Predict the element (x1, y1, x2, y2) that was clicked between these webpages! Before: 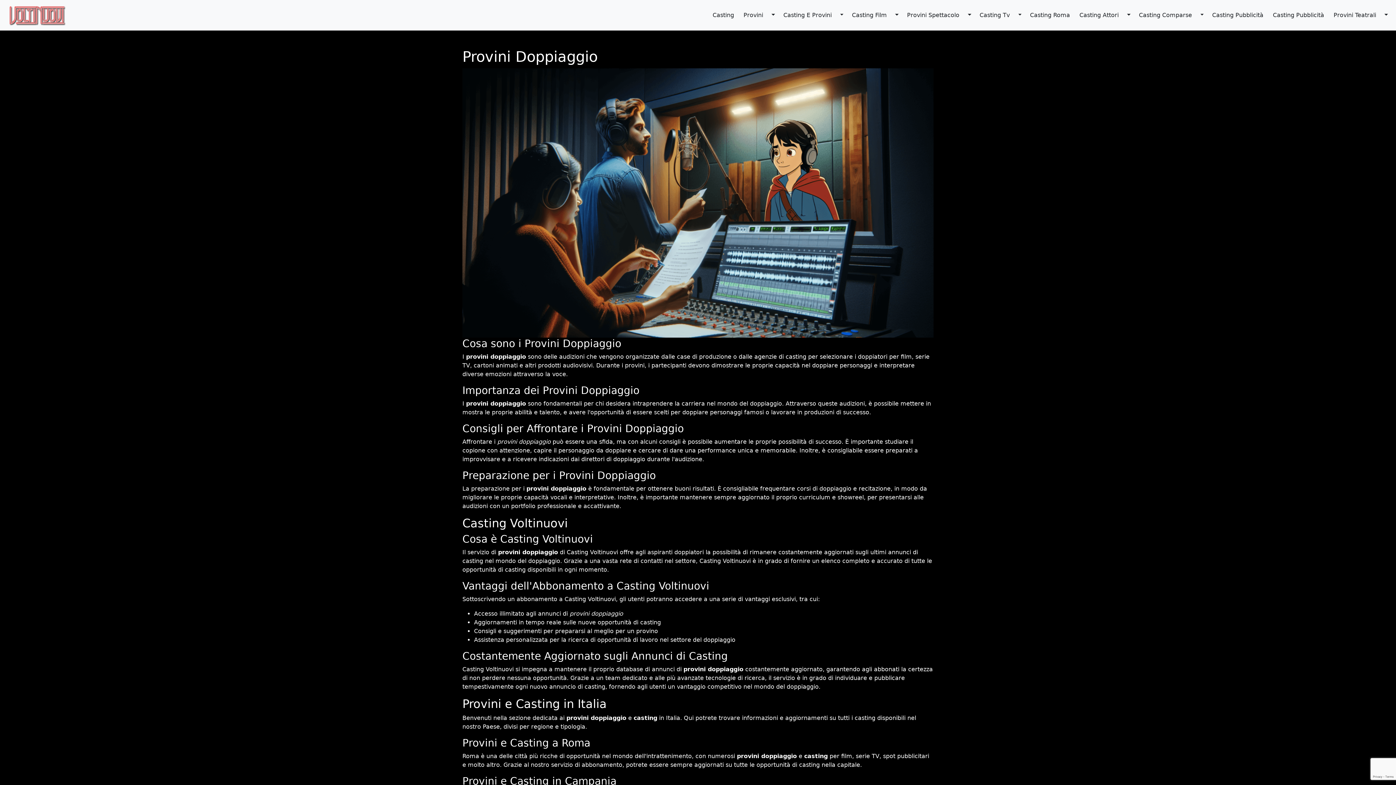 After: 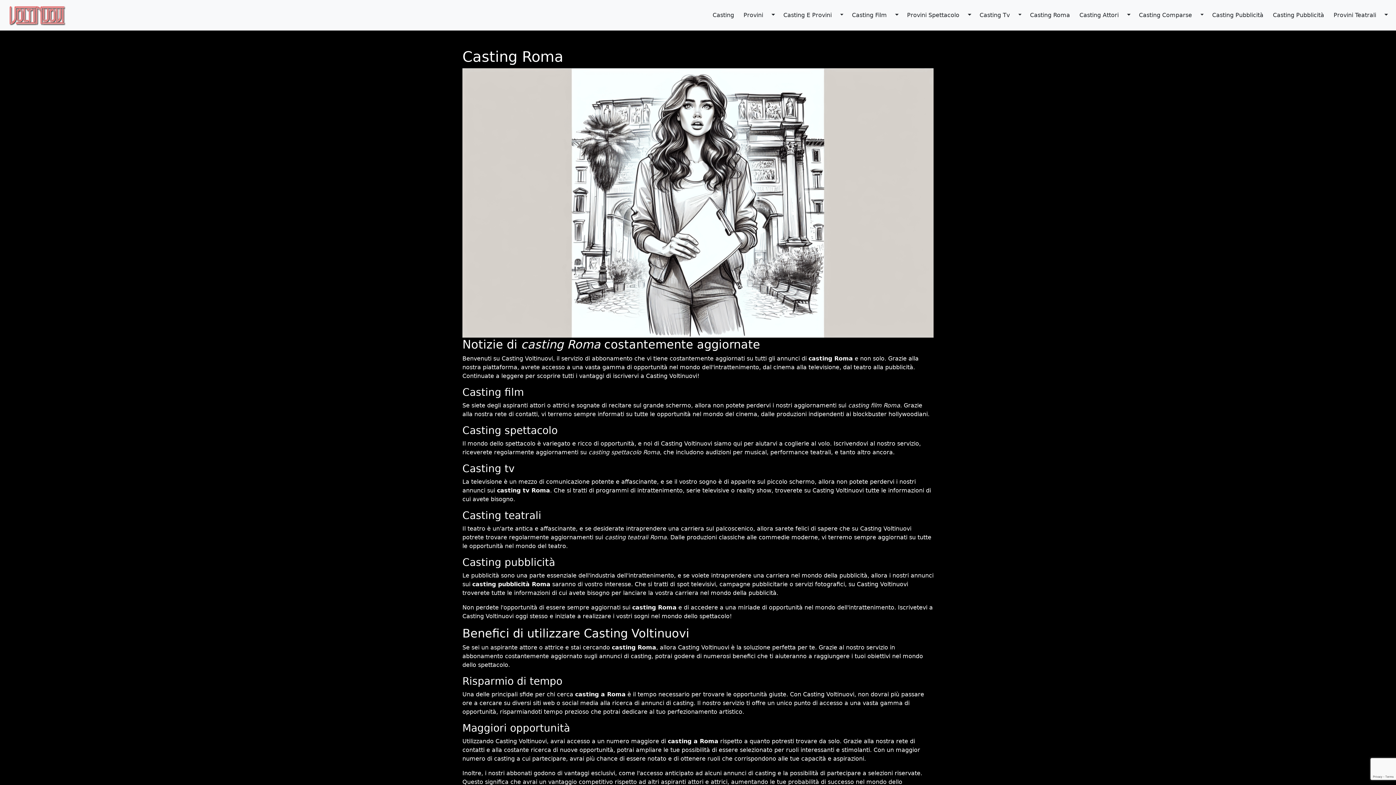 Action: label: Casting Roma bbox: (1025, 8, 1074, 22)